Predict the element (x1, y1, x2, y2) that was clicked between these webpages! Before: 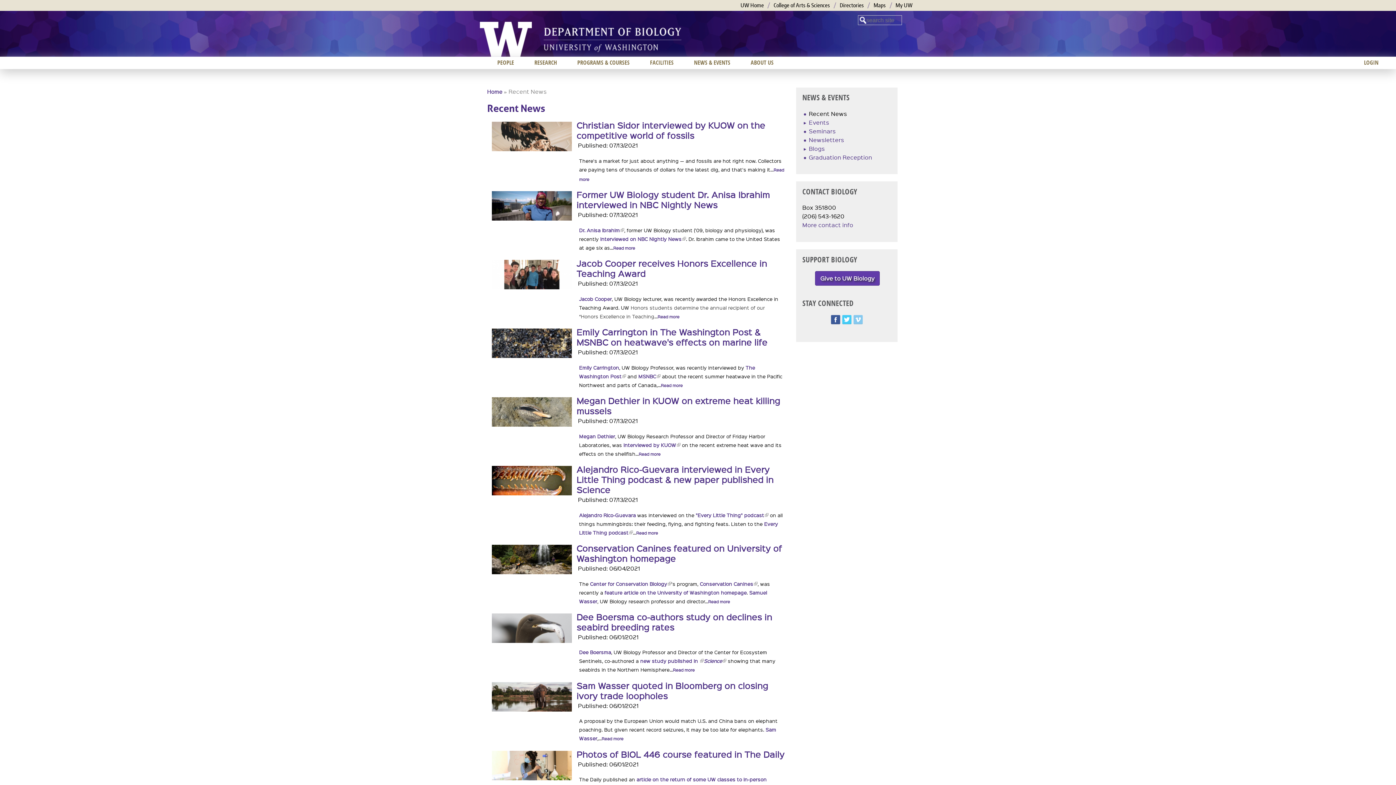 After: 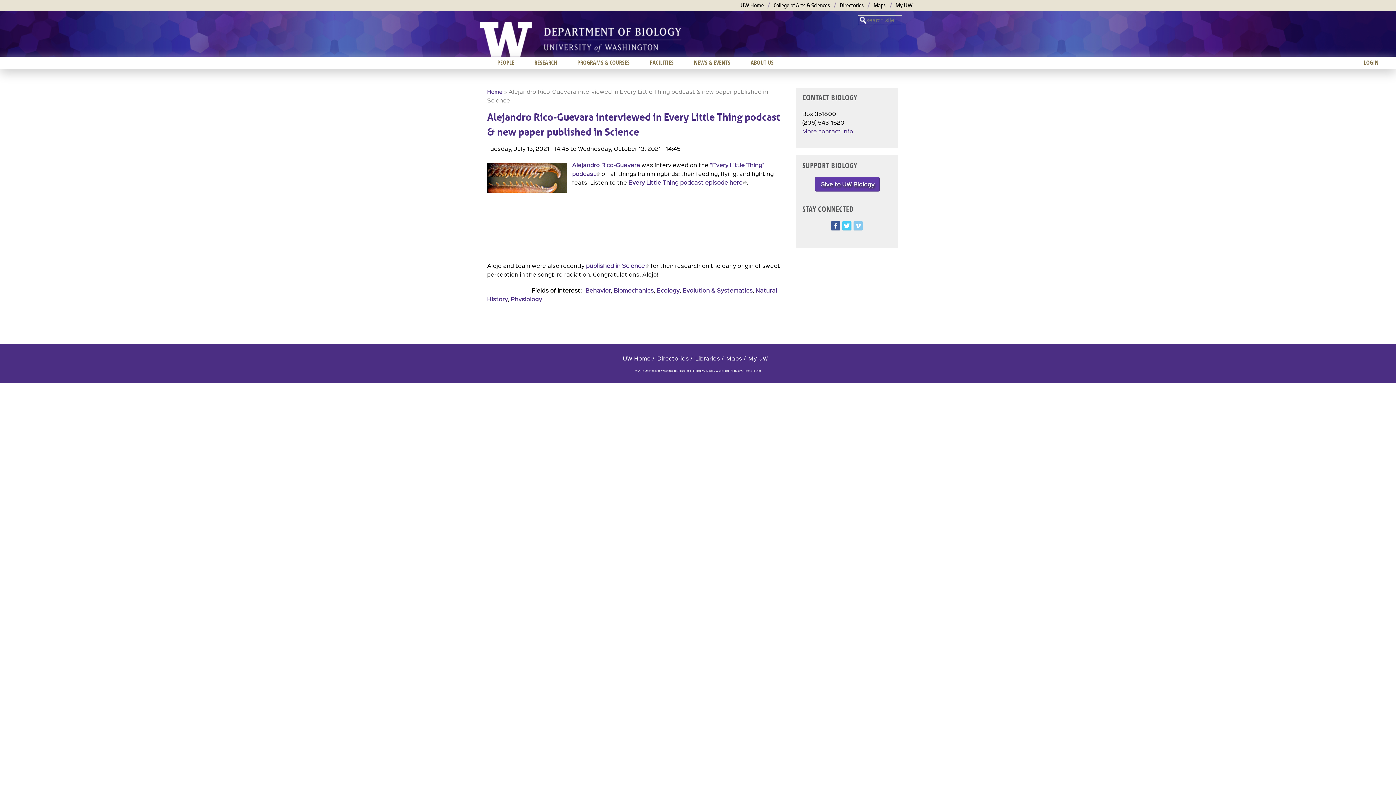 Action: label: Read more bbox: (636, 530, 658, 535)